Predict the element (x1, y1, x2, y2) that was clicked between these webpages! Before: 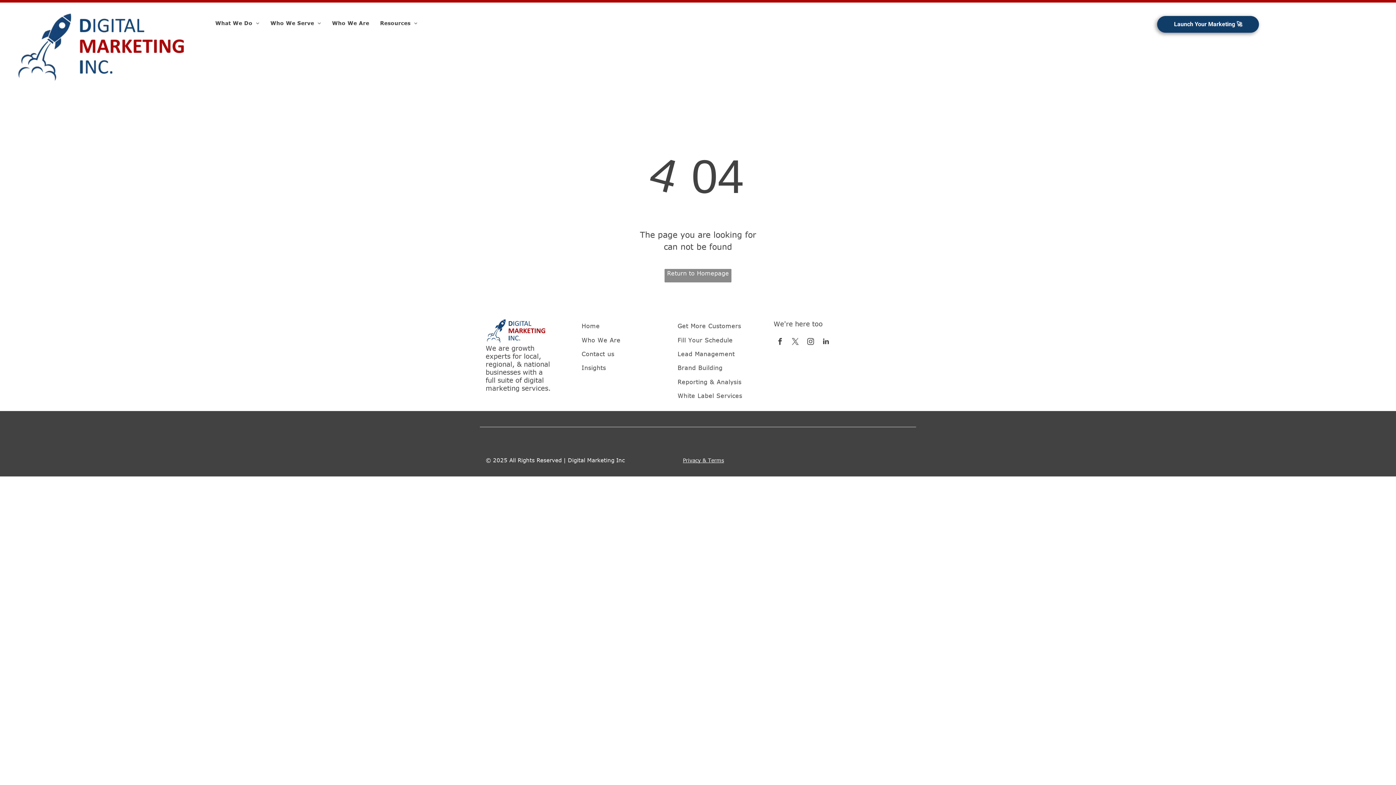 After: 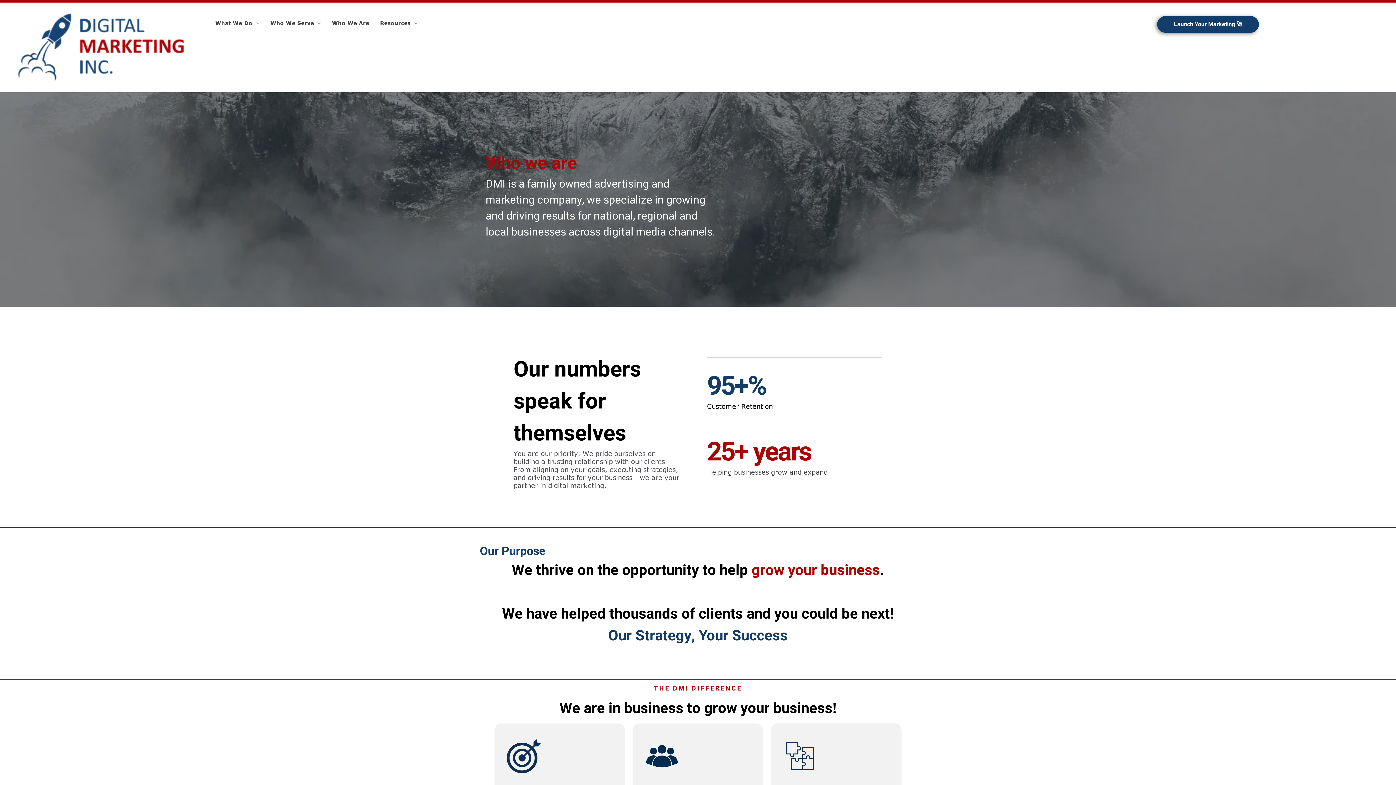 Action: label: Who We Are bbox: (326, 19, 374, 26)